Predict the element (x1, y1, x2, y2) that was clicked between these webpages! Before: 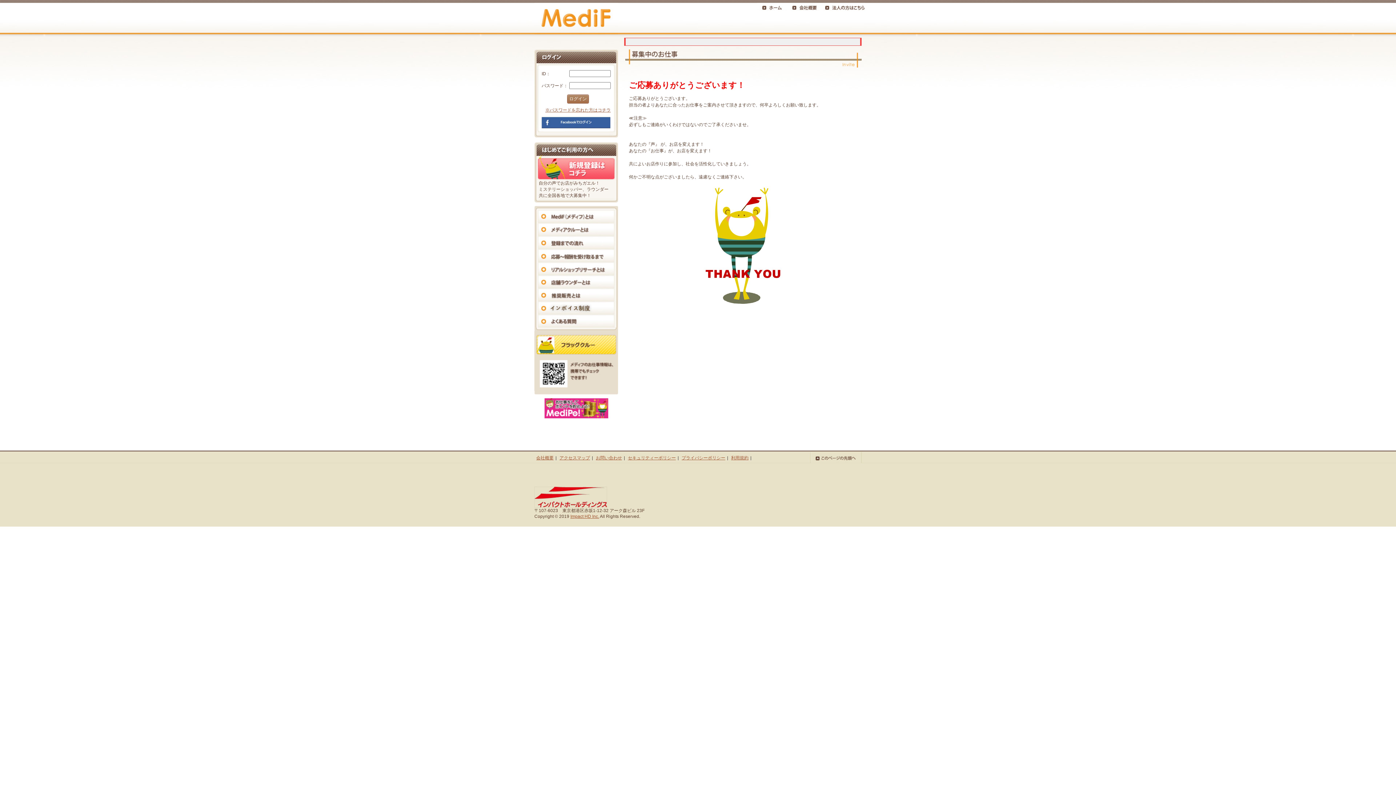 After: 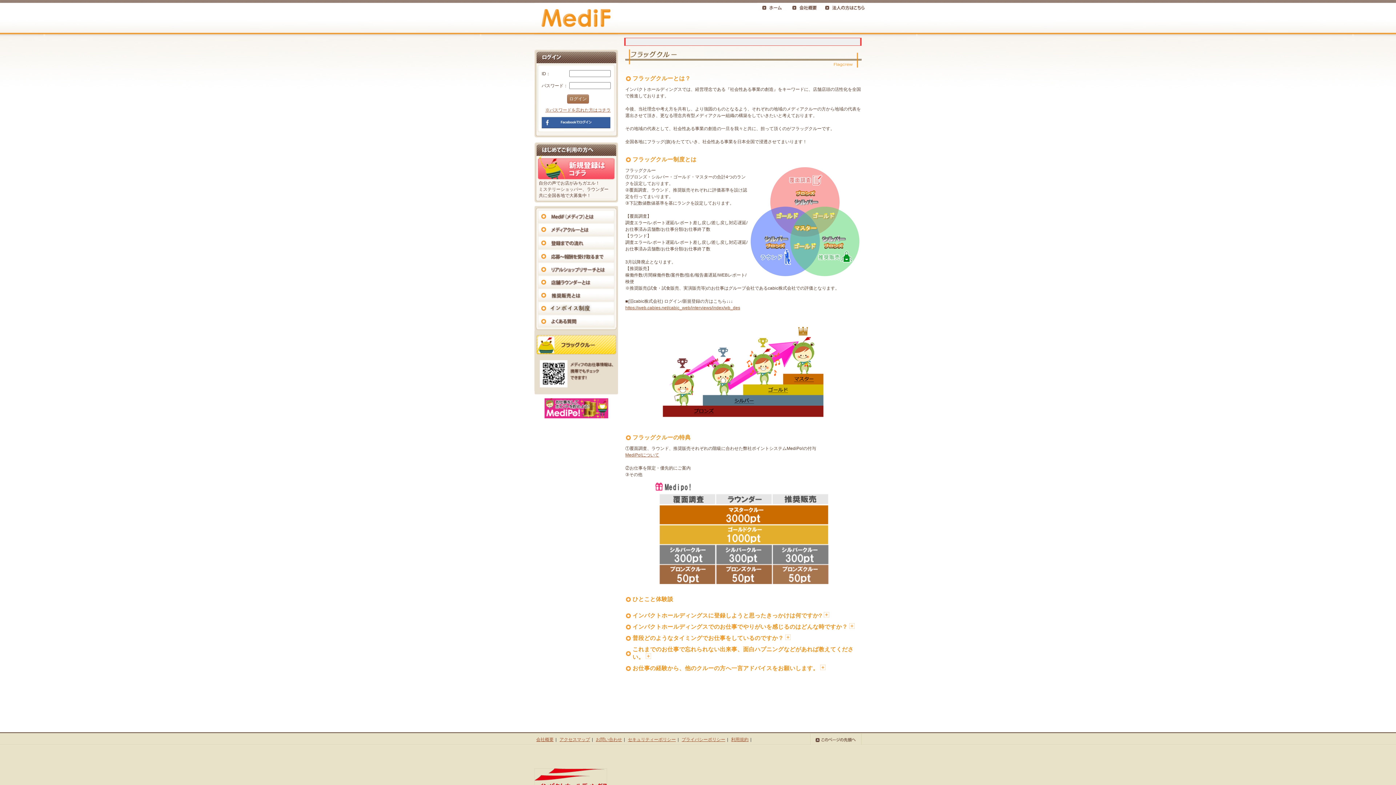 Action: label: ブロンズクルー紹介 bbox: (536, 334, 616, 354)